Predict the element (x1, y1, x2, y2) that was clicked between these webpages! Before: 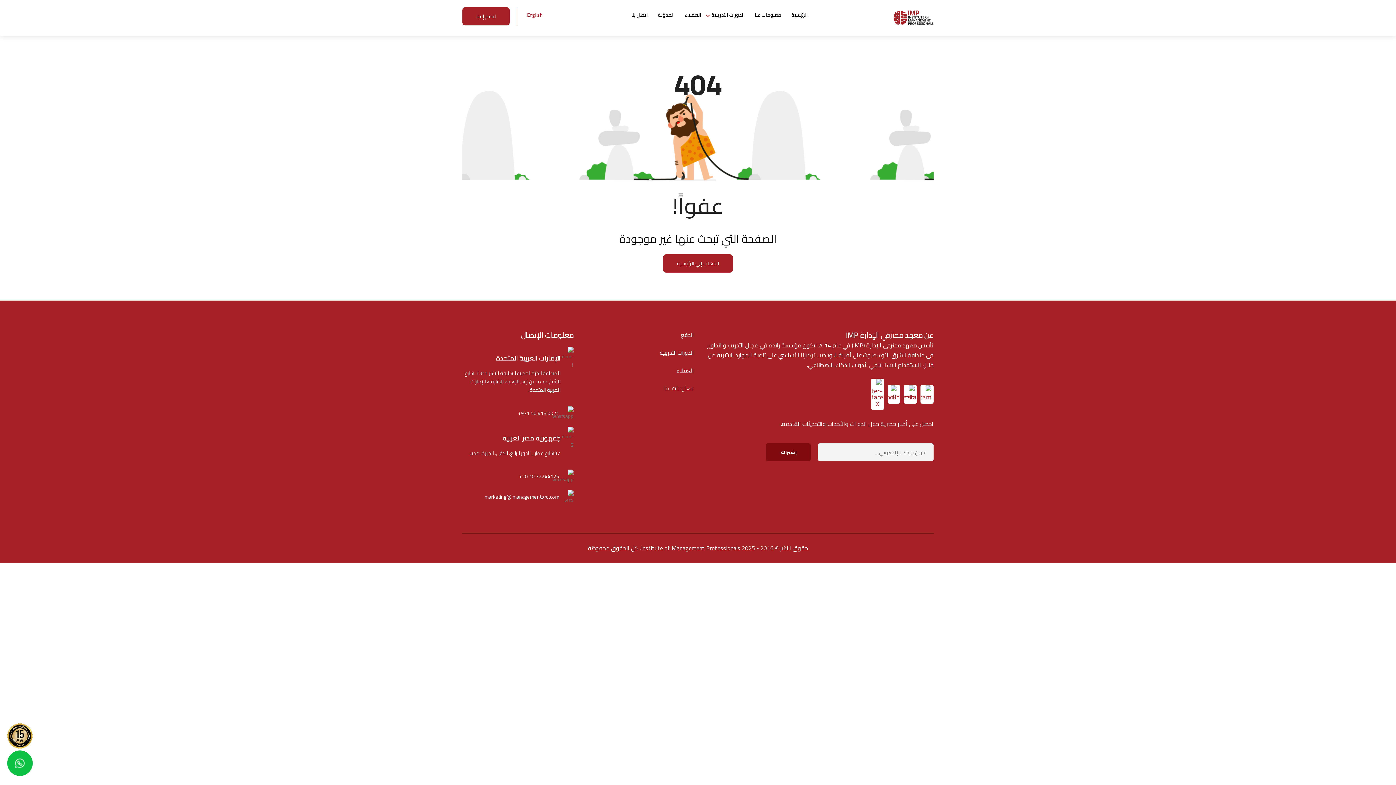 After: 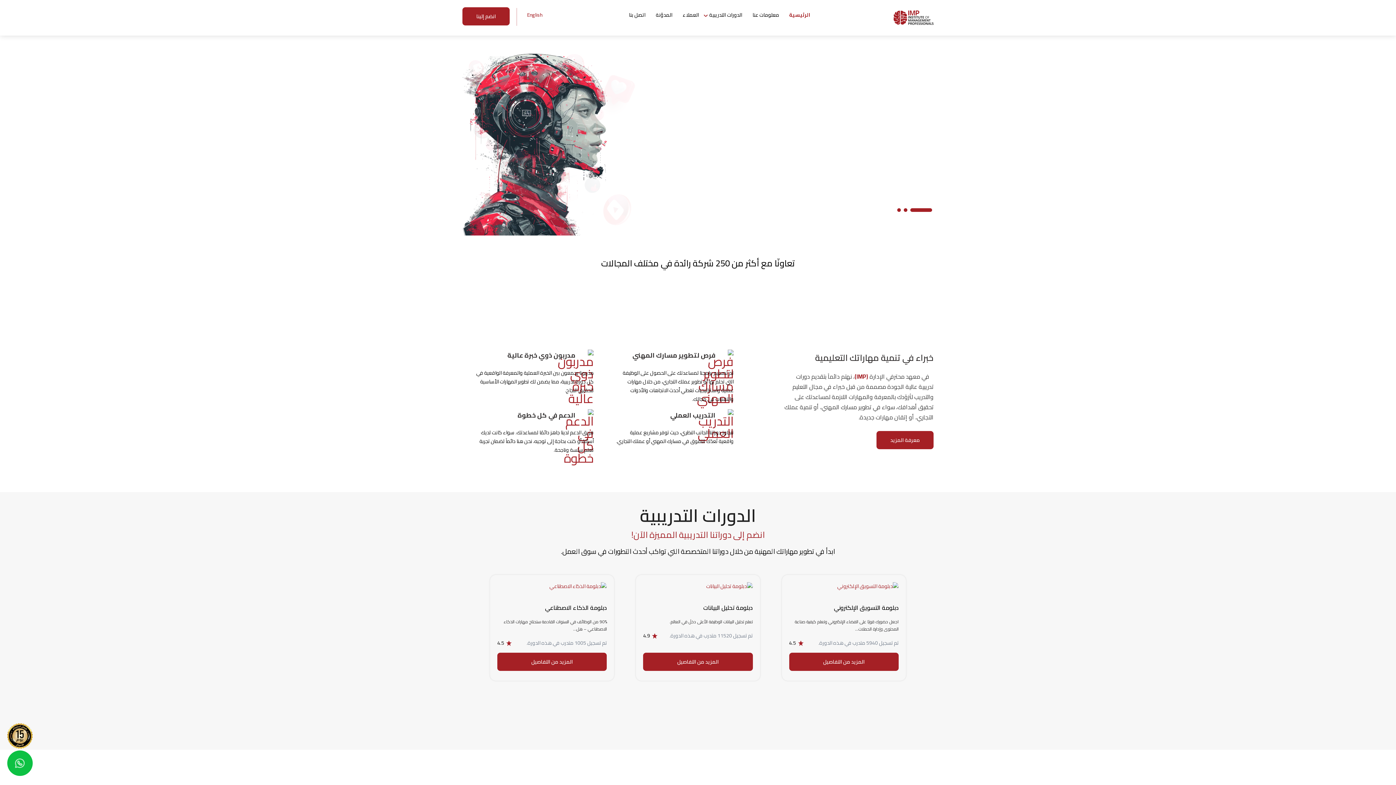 Action: bbox: (663, 254, 733, 272) label: الذهاب إلي الرئيسية